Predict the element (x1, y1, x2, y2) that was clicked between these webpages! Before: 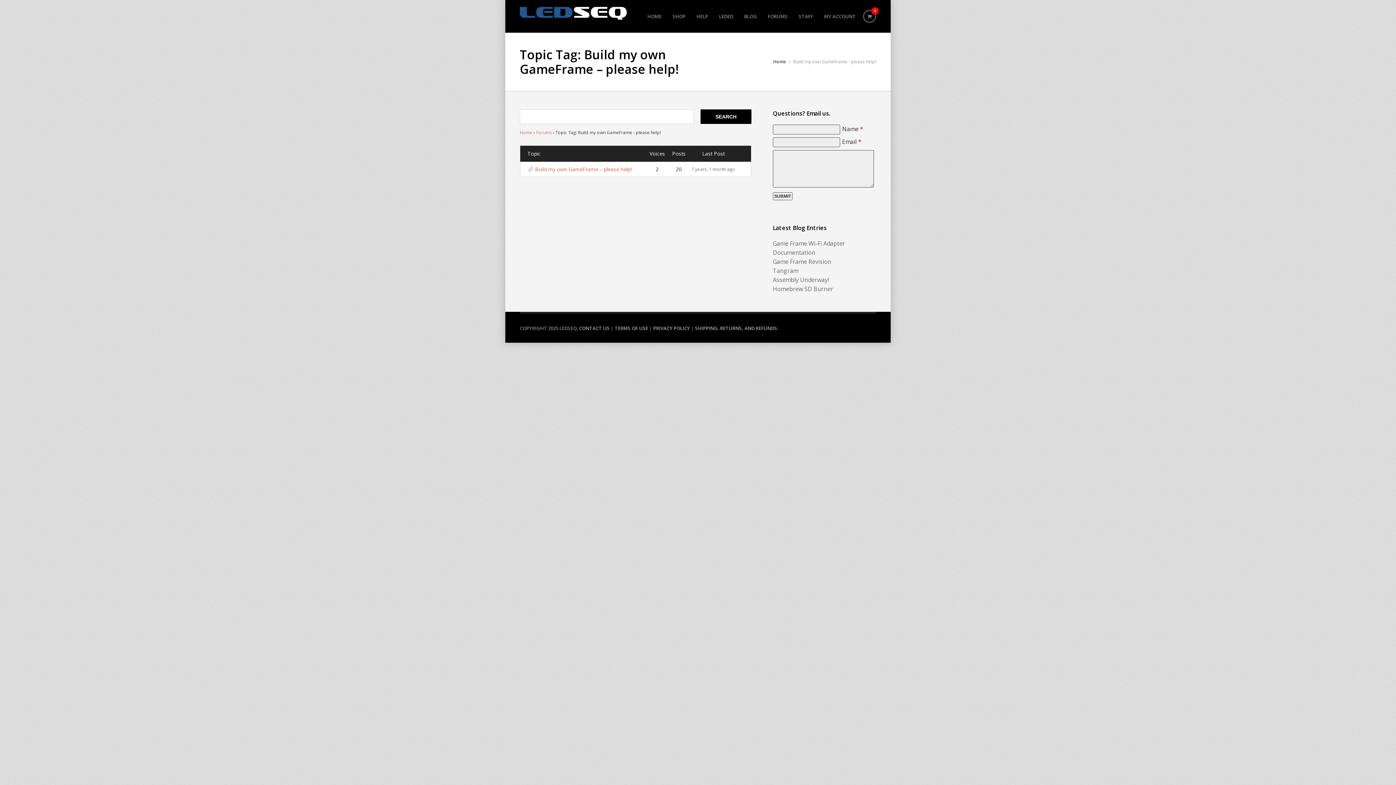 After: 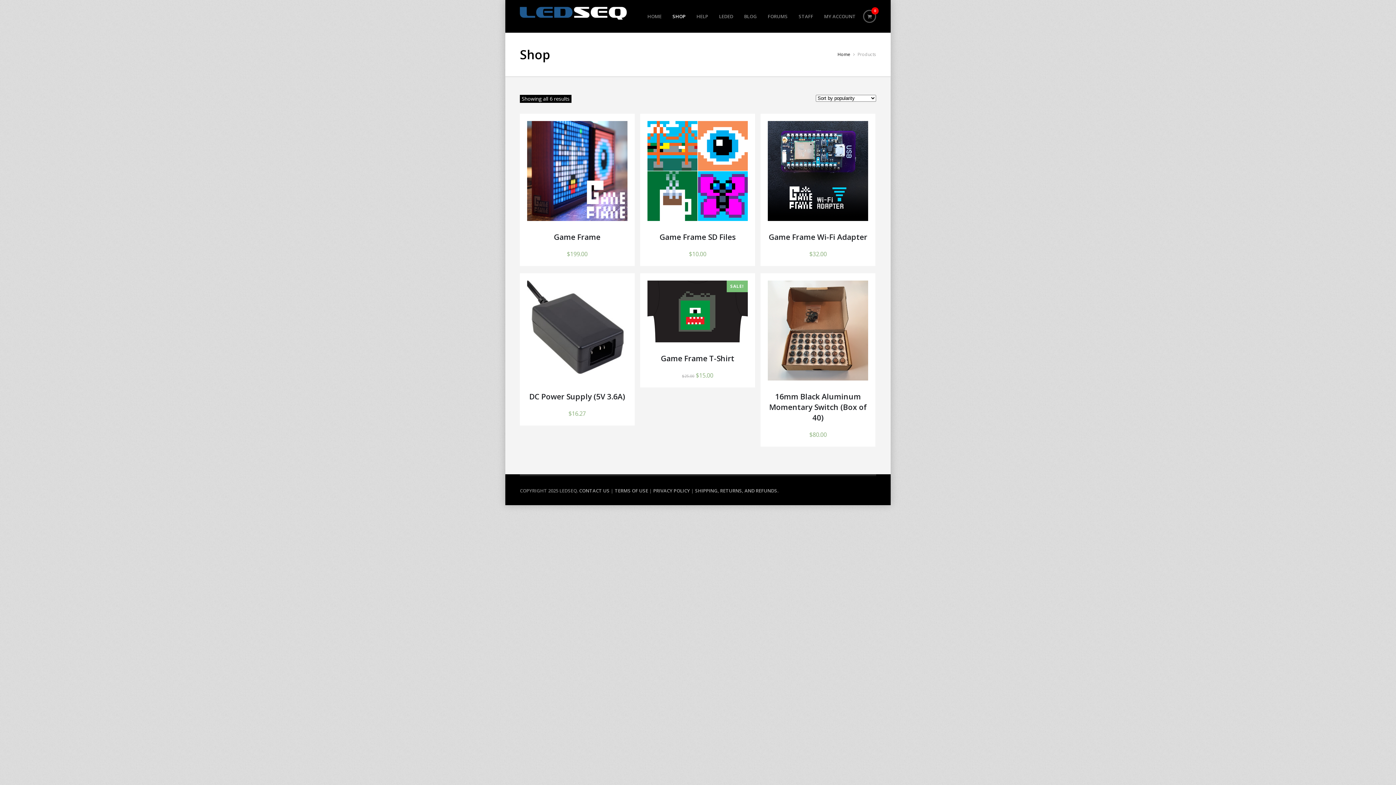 Action: bbox: (672, 0, 685, 32) label: SHOP